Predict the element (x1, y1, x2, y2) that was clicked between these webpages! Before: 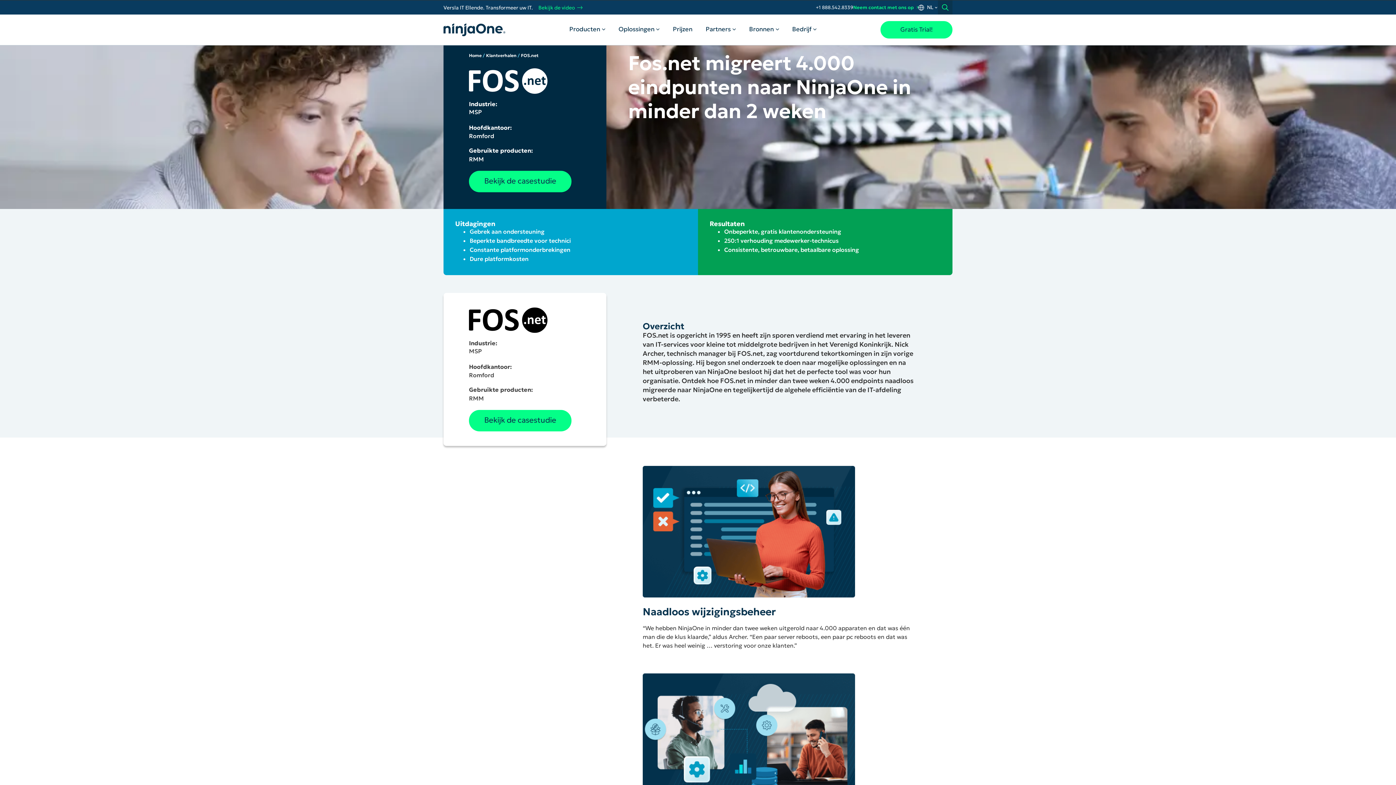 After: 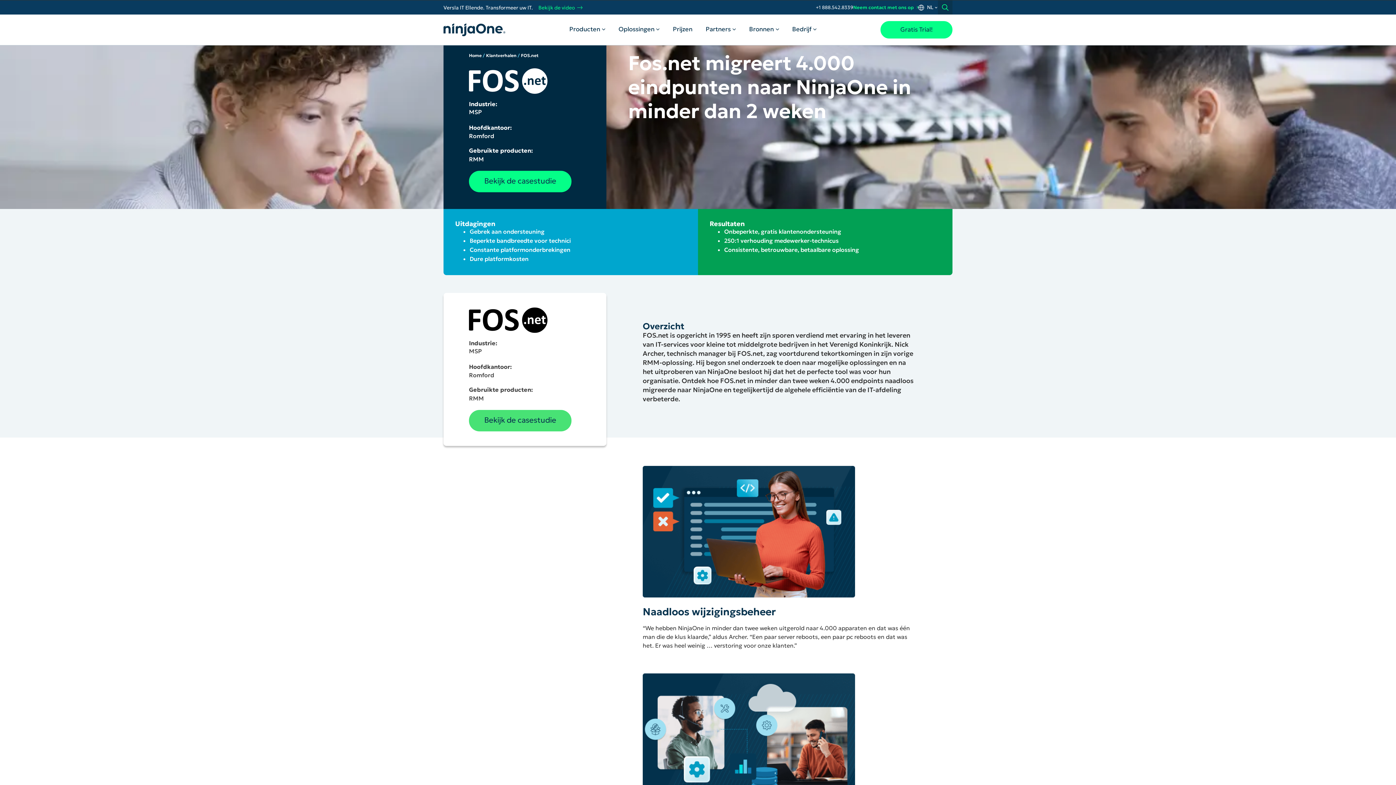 Action: bbox: (469, 410, 571, 431) label: Bekijk de casestudie